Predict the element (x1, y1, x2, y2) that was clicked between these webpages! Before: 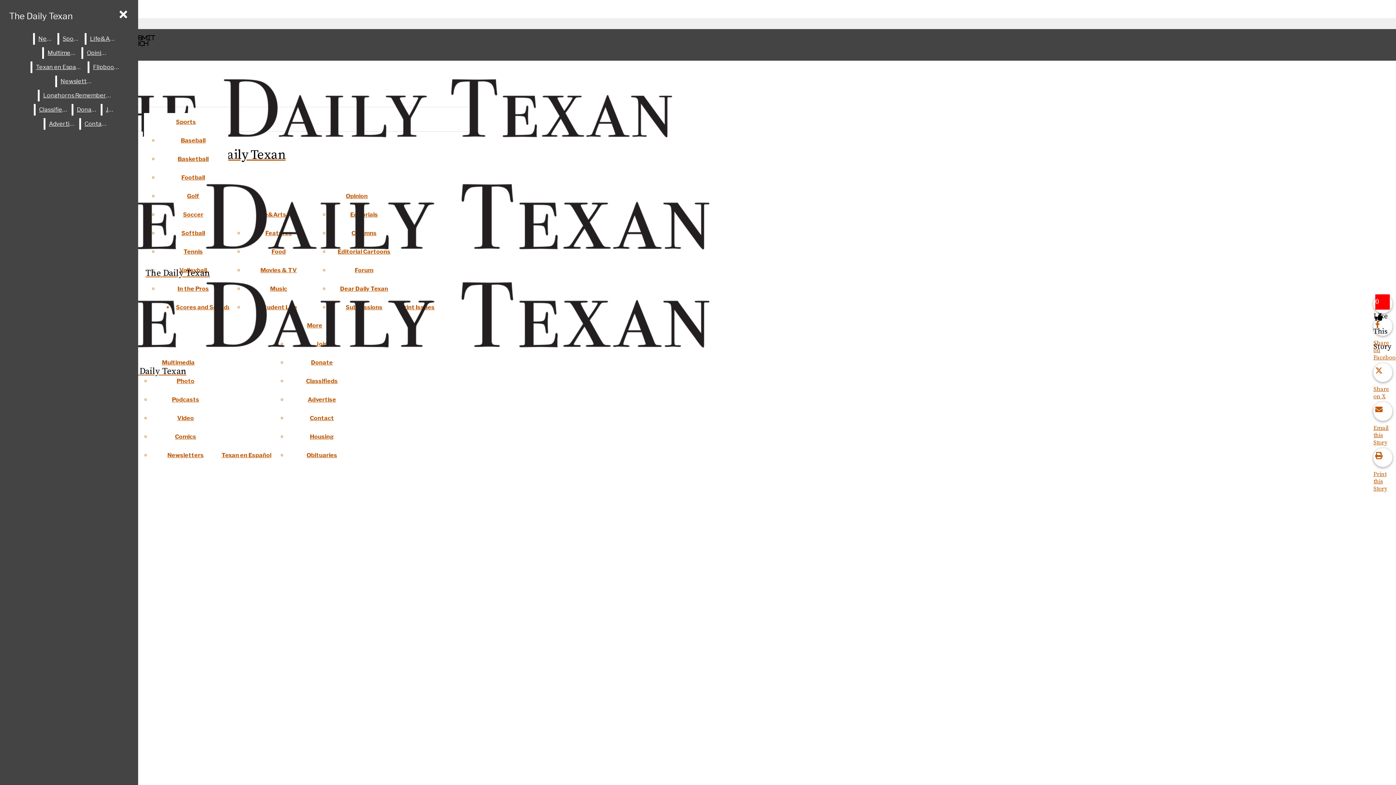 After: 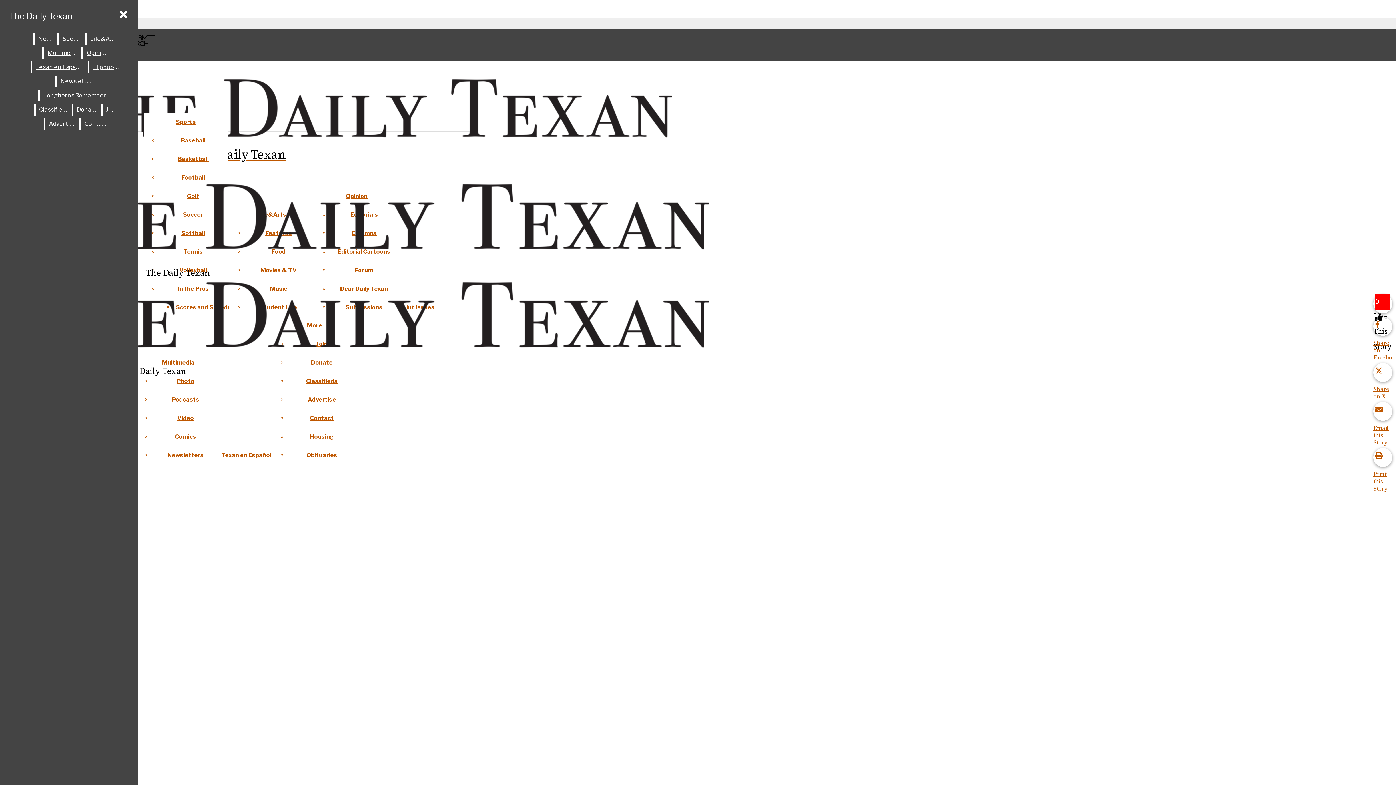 Action: label: Advertise bbox: (307, 396, 336, 403)